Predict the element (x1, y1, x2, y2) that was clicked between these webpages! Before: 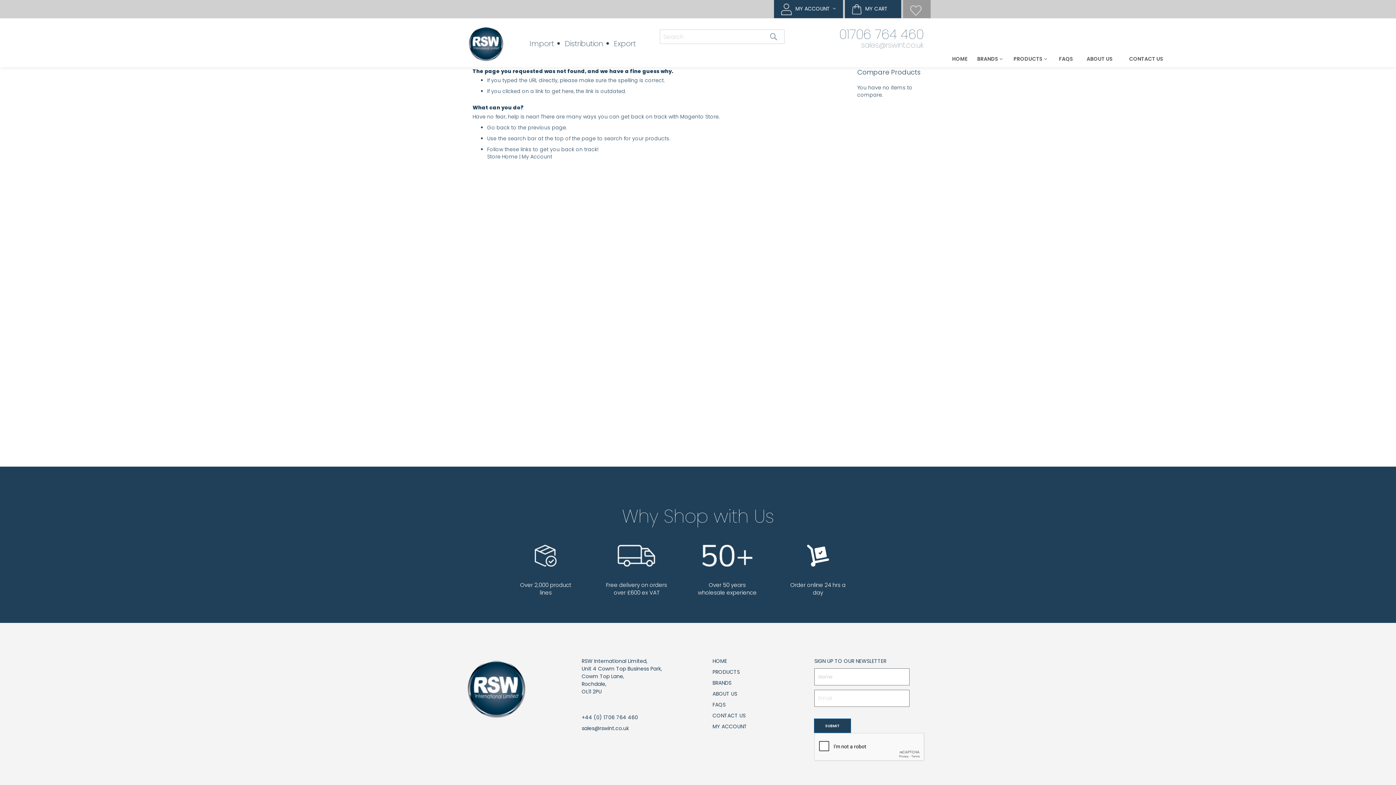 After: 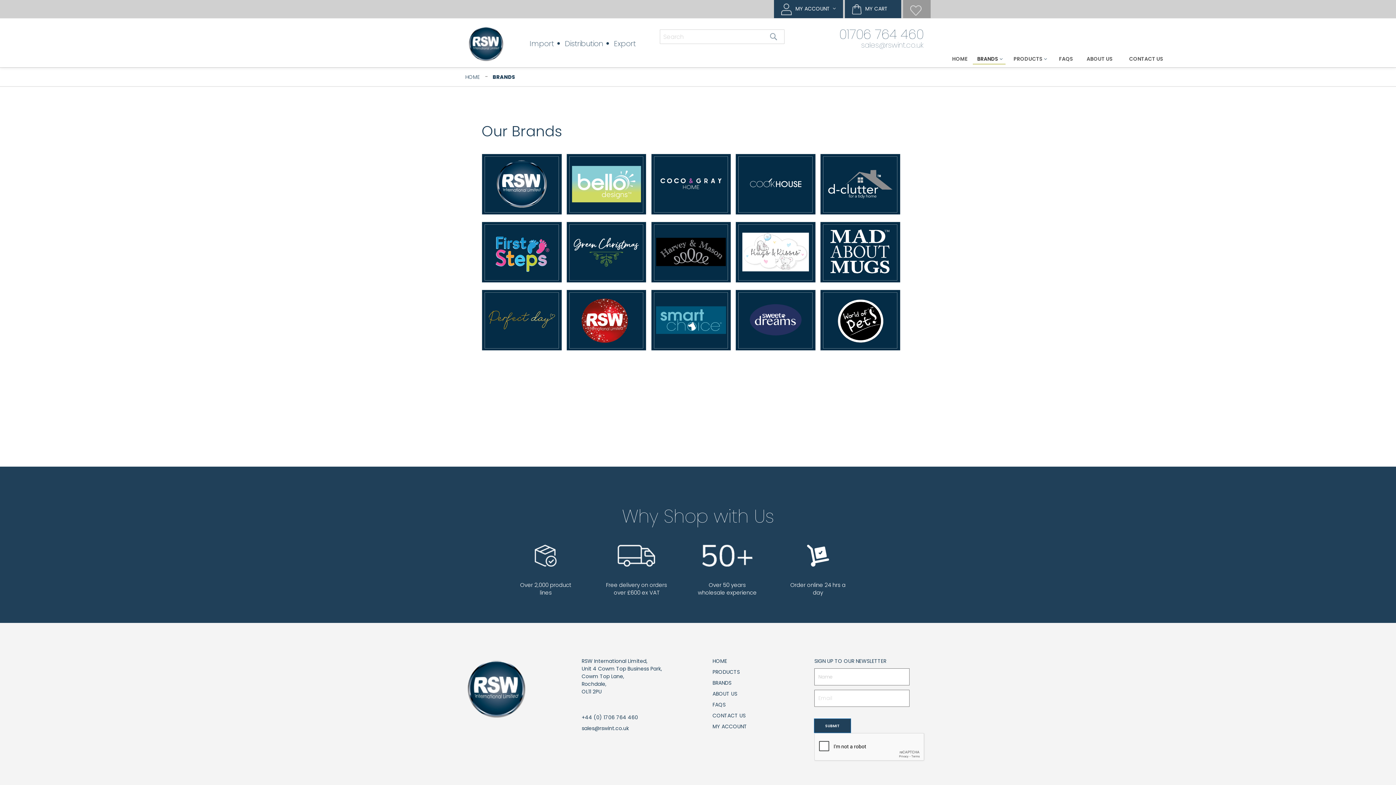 Action: bbox: (973, 54, 1005, 63) label: BRANDS